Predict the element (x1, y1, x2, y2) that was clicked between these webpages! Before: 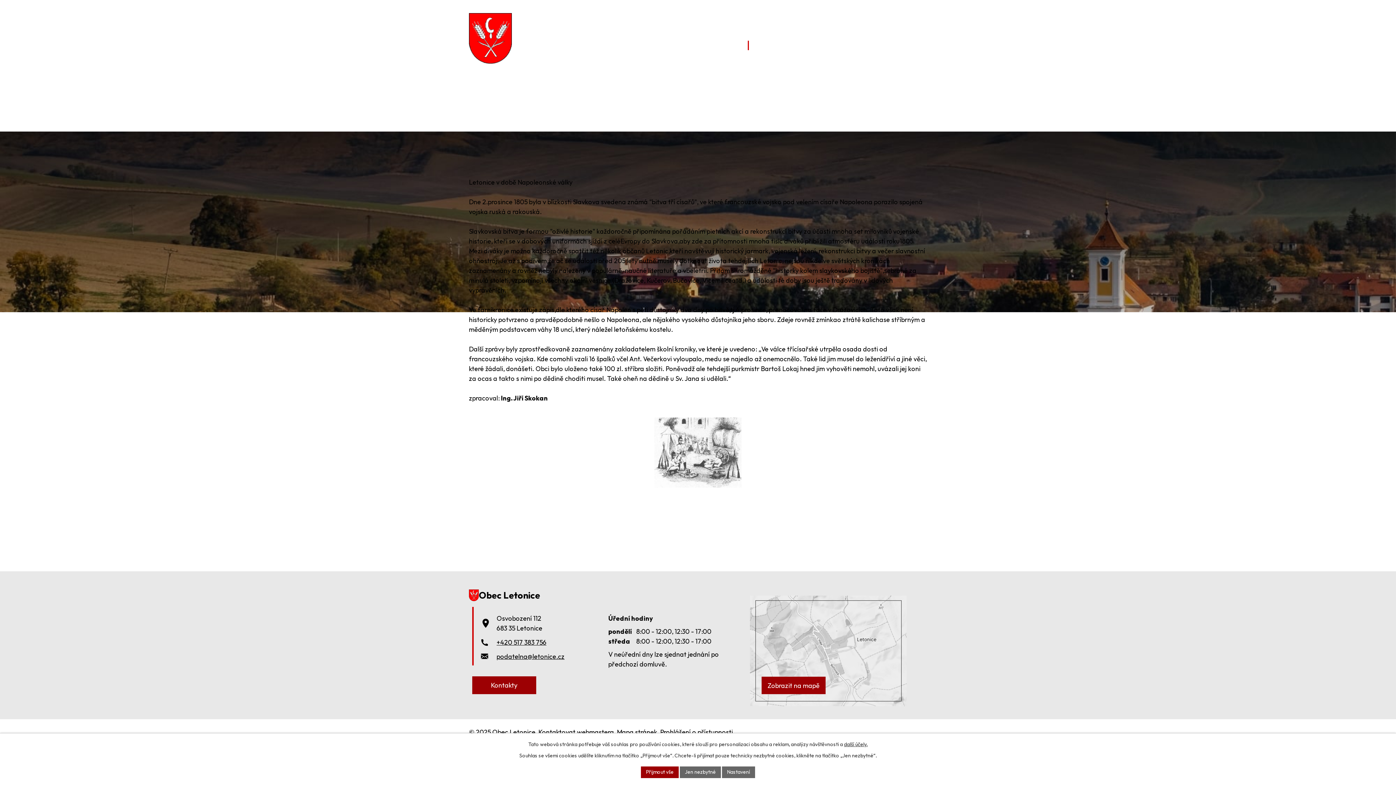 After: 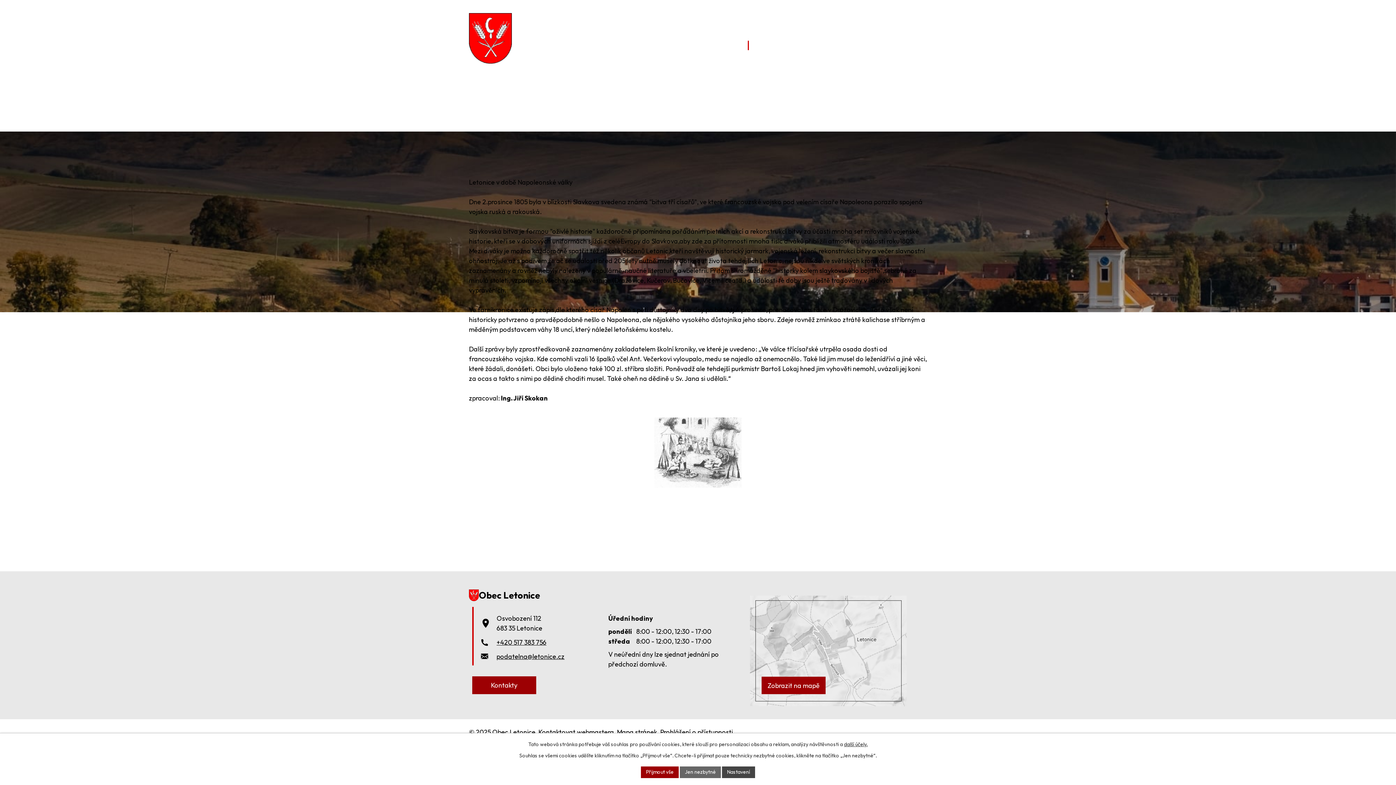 Action: bbox: (722, 766, 755, 778) label: Nastavení